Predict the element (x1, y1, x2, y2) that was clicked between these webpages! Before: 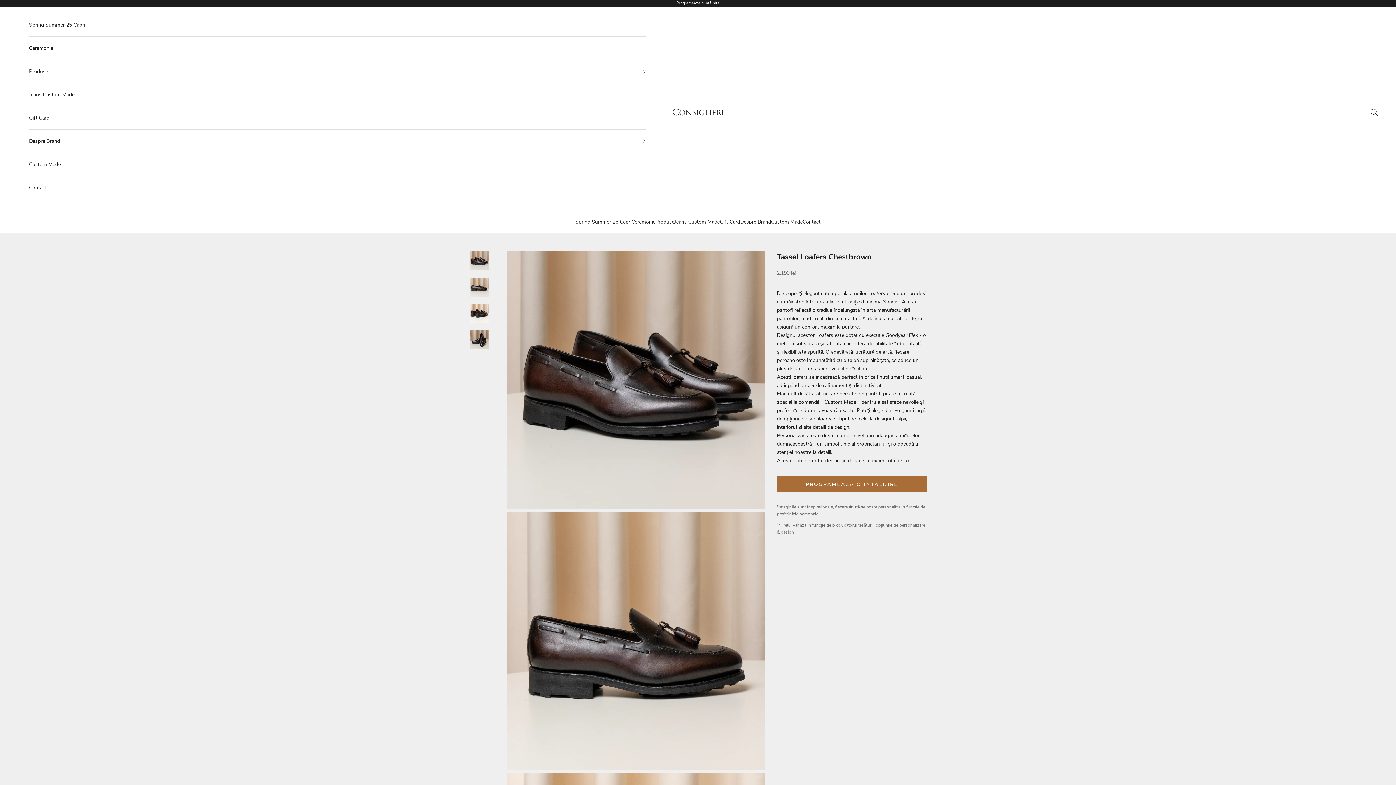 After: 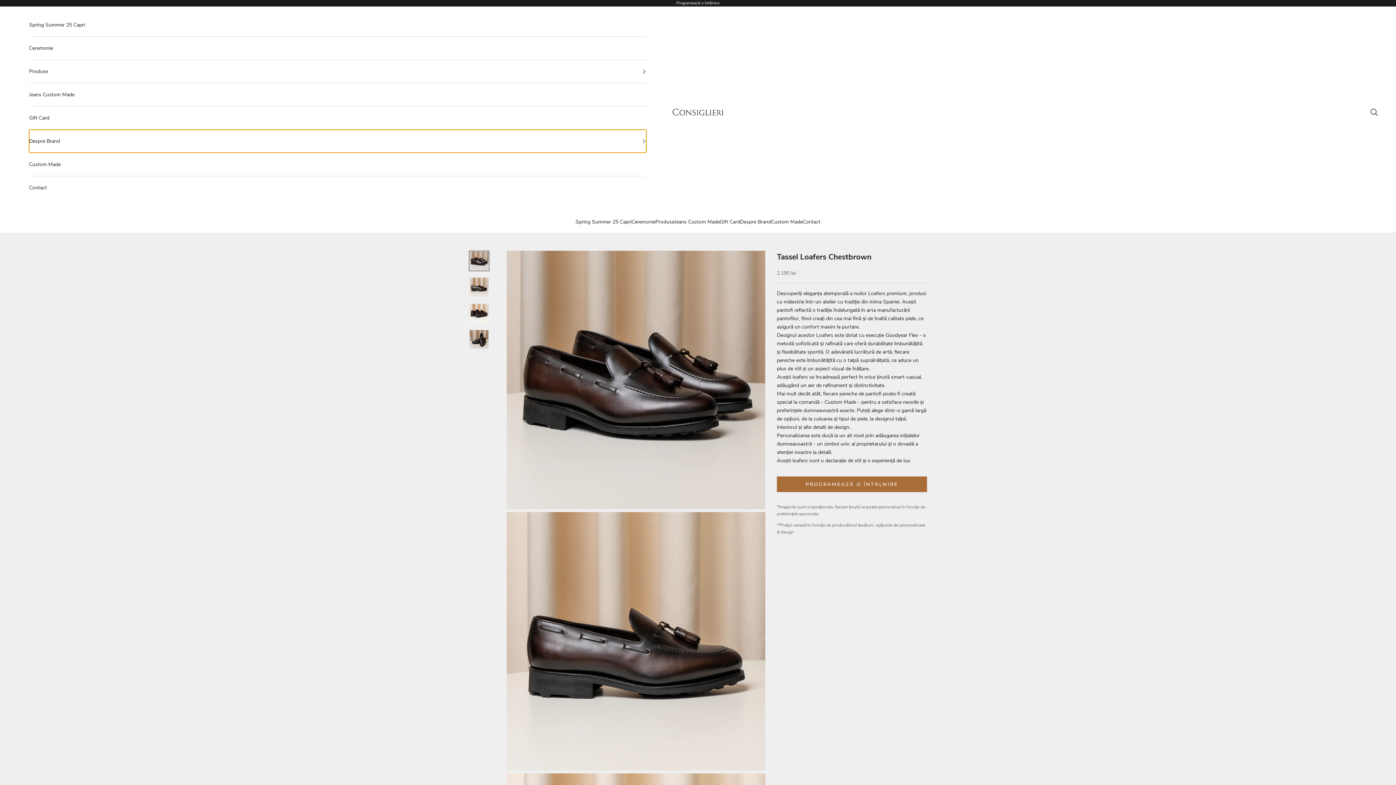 Action: bbox: (29, 129, 646, 152) label: Despre Brand